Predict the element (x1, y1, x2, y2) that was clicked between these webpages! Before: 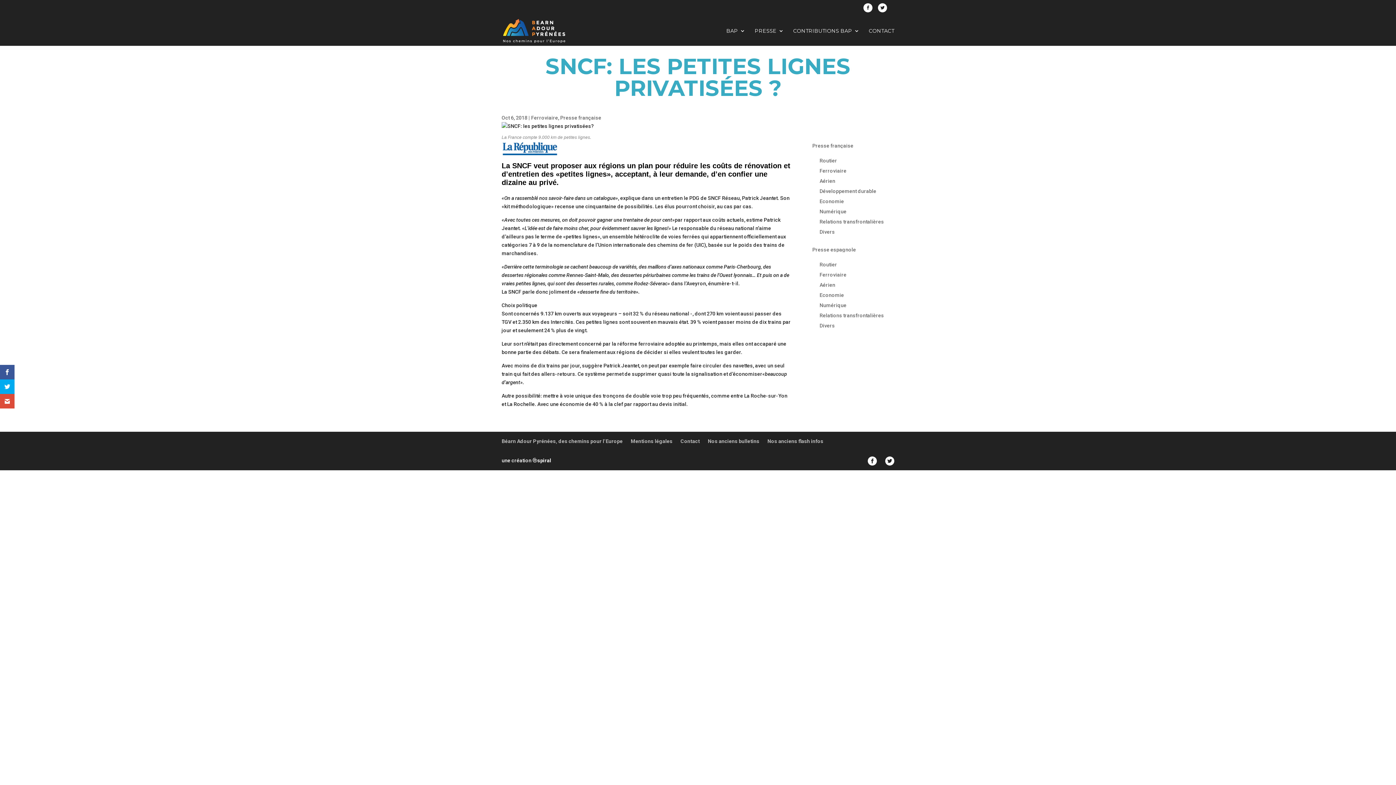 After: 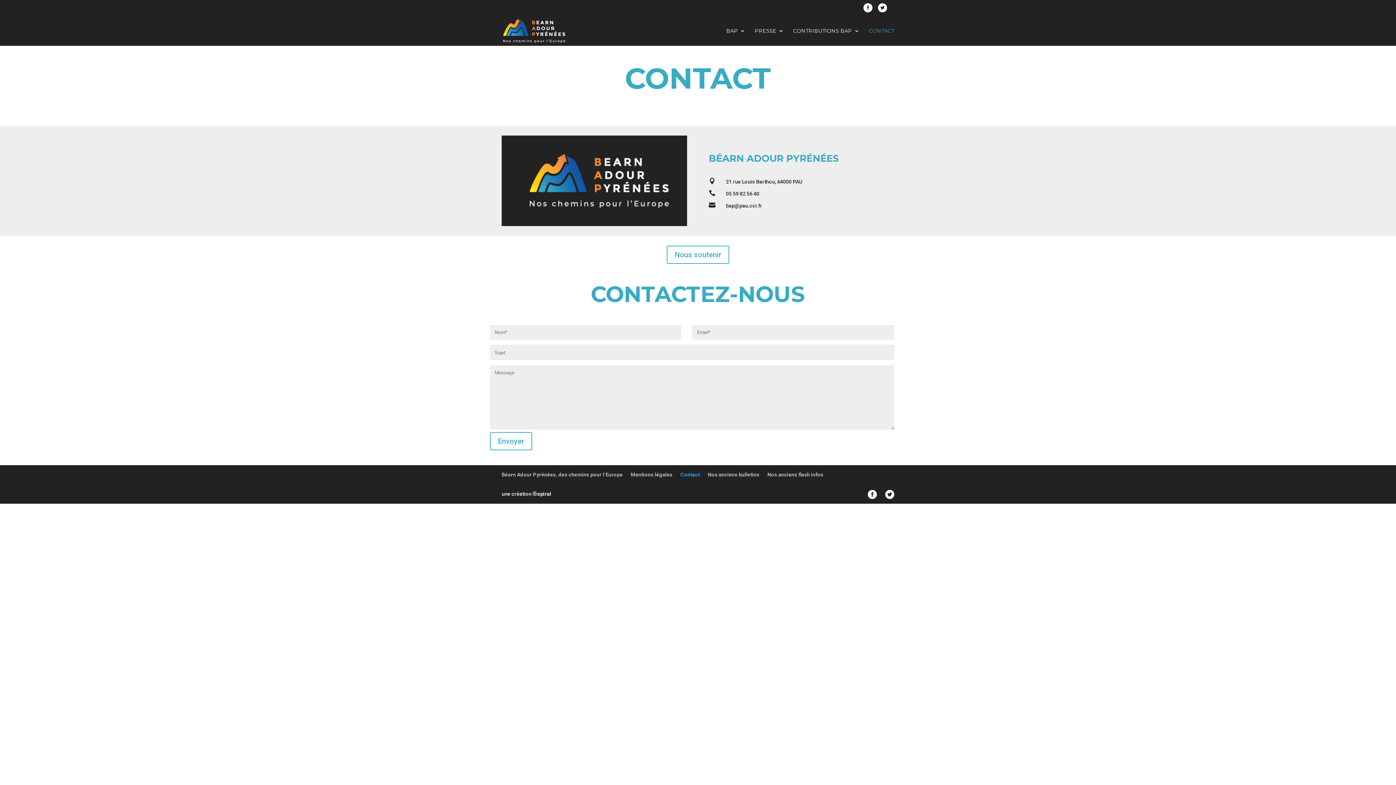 Action: bbox: (869, 28, 894, 45) label: CONTACT